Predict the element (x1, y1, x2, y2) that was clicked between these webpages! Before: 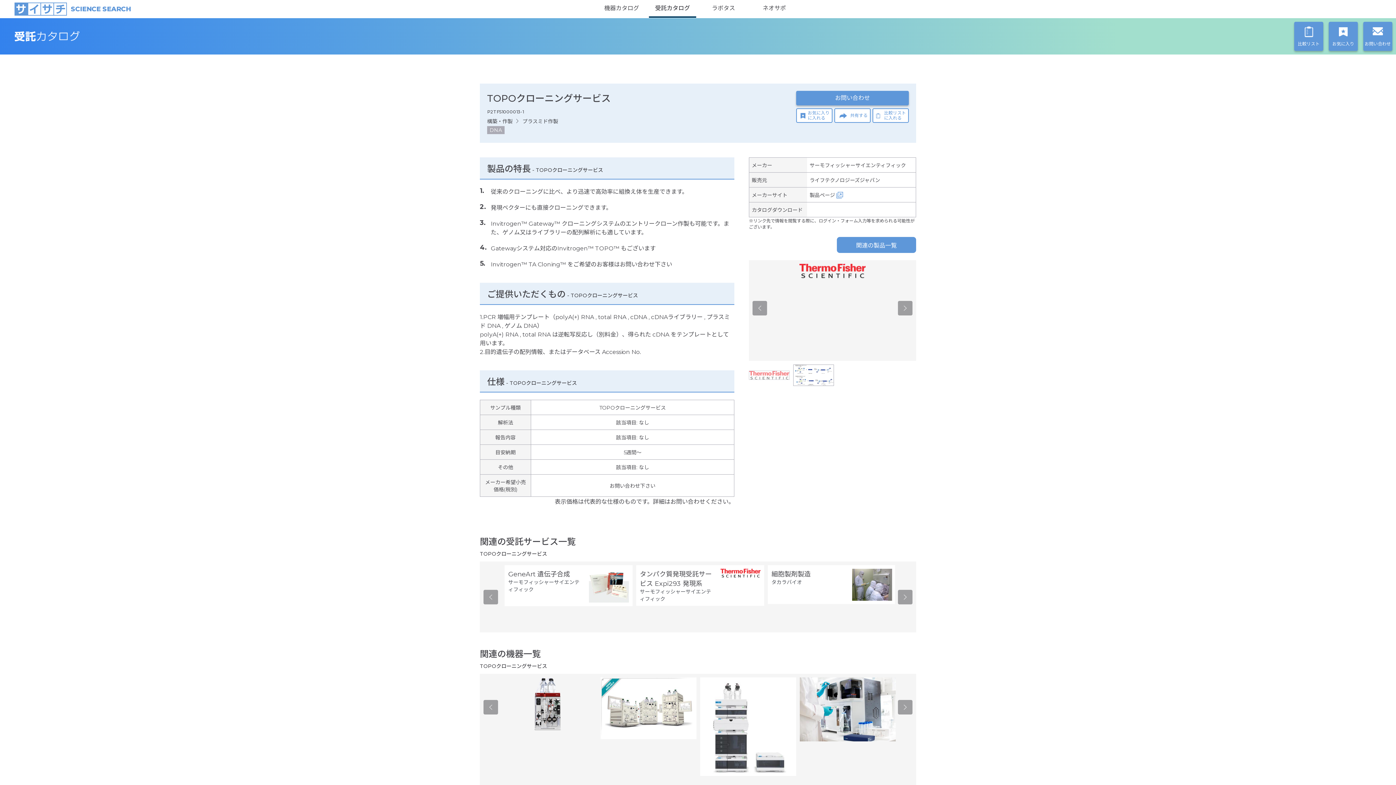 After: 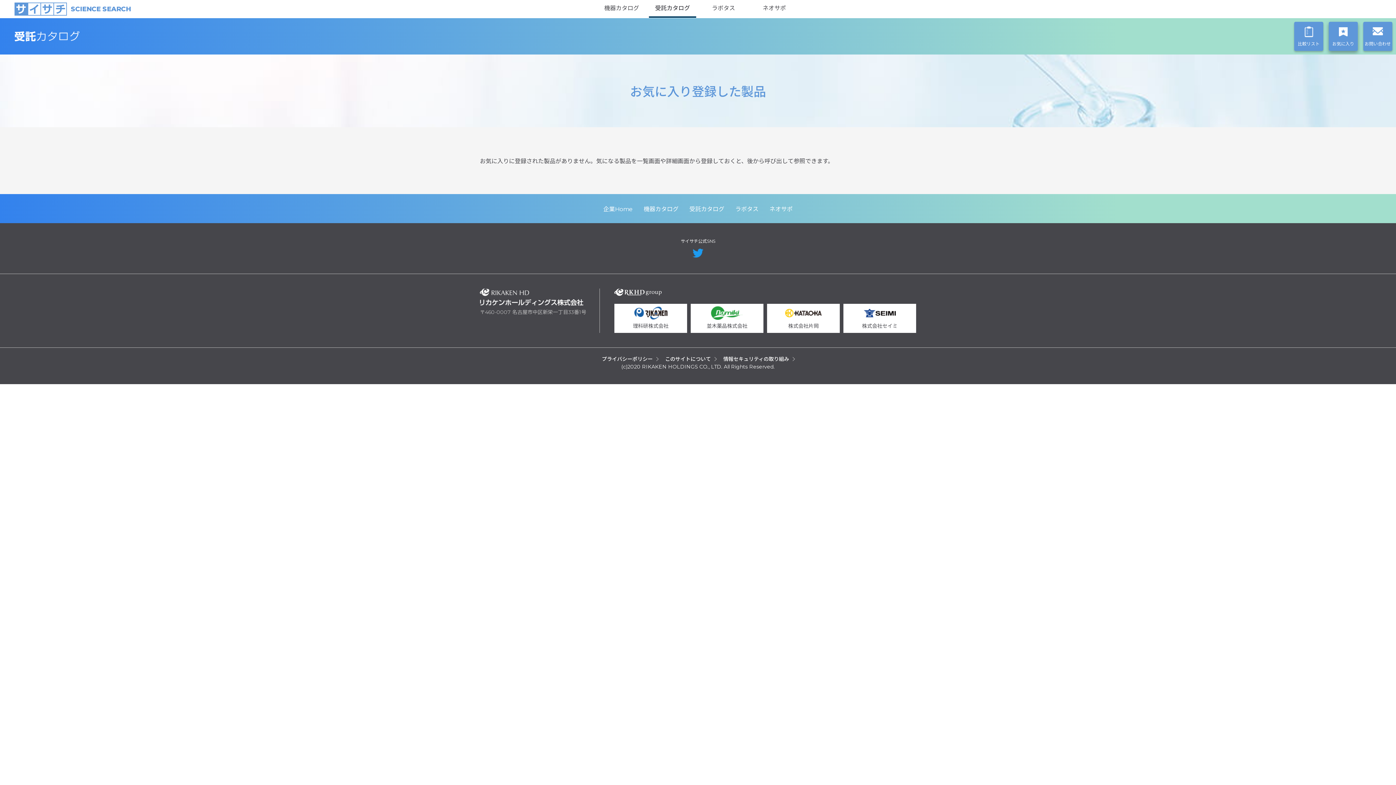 Action: bbox: (1329, 21, 1358, 50) label: お気に入り